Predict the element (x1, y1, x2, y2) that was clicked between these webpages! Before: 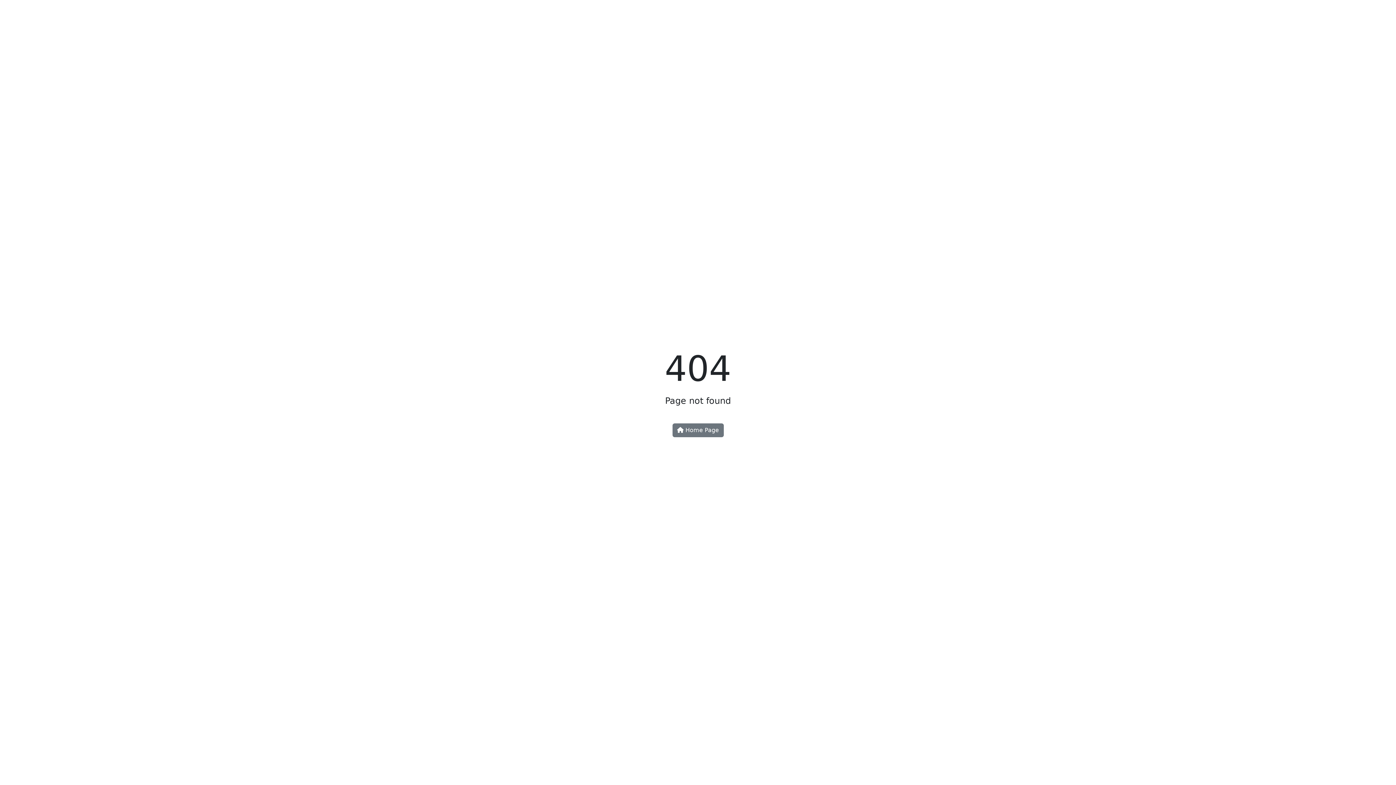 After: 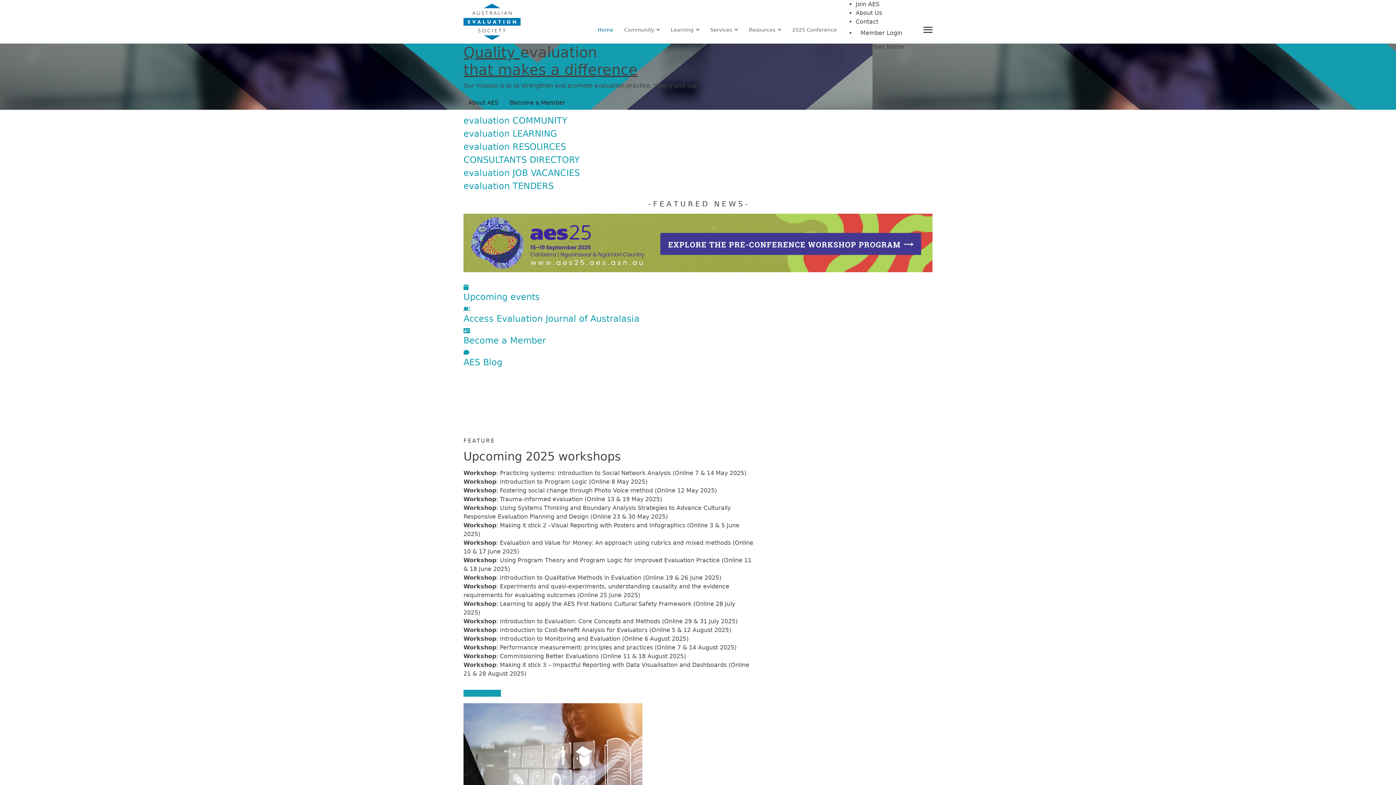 Action: bbox: (672, 423, 723, 437) label:  Home Page